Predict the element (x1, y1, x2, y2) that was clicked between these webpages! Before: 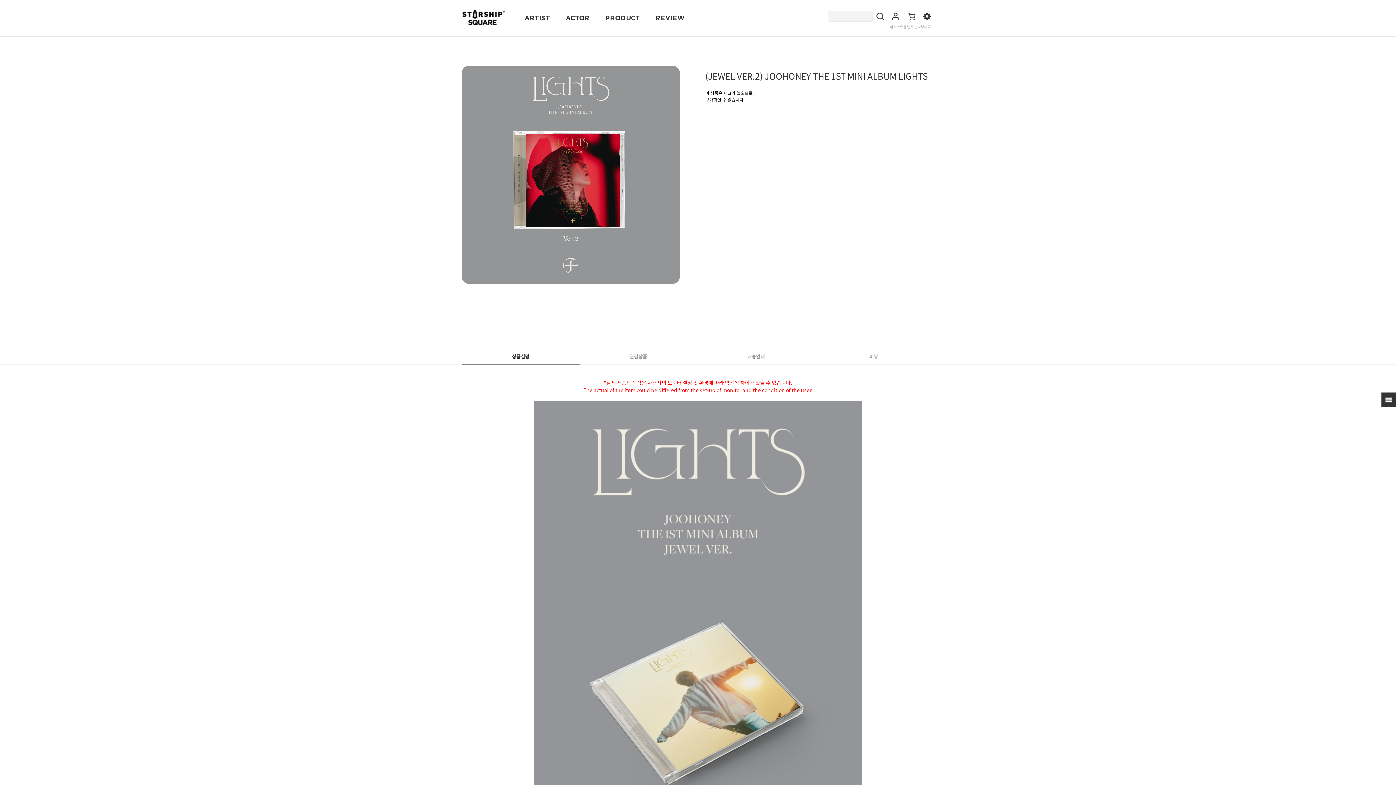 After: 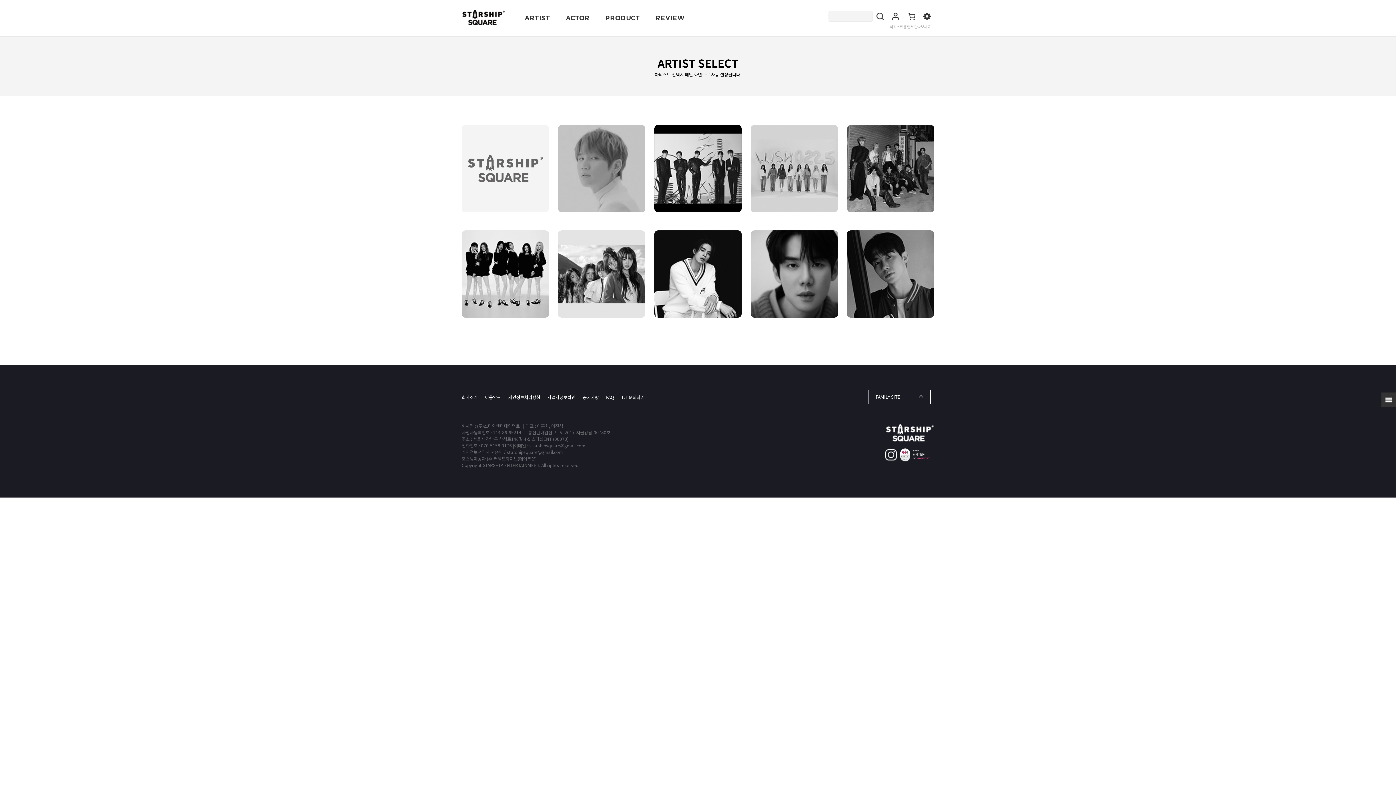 Action: bbox: (923, 12, 930, 23) label: 아티스트를 먼저 만나보세요